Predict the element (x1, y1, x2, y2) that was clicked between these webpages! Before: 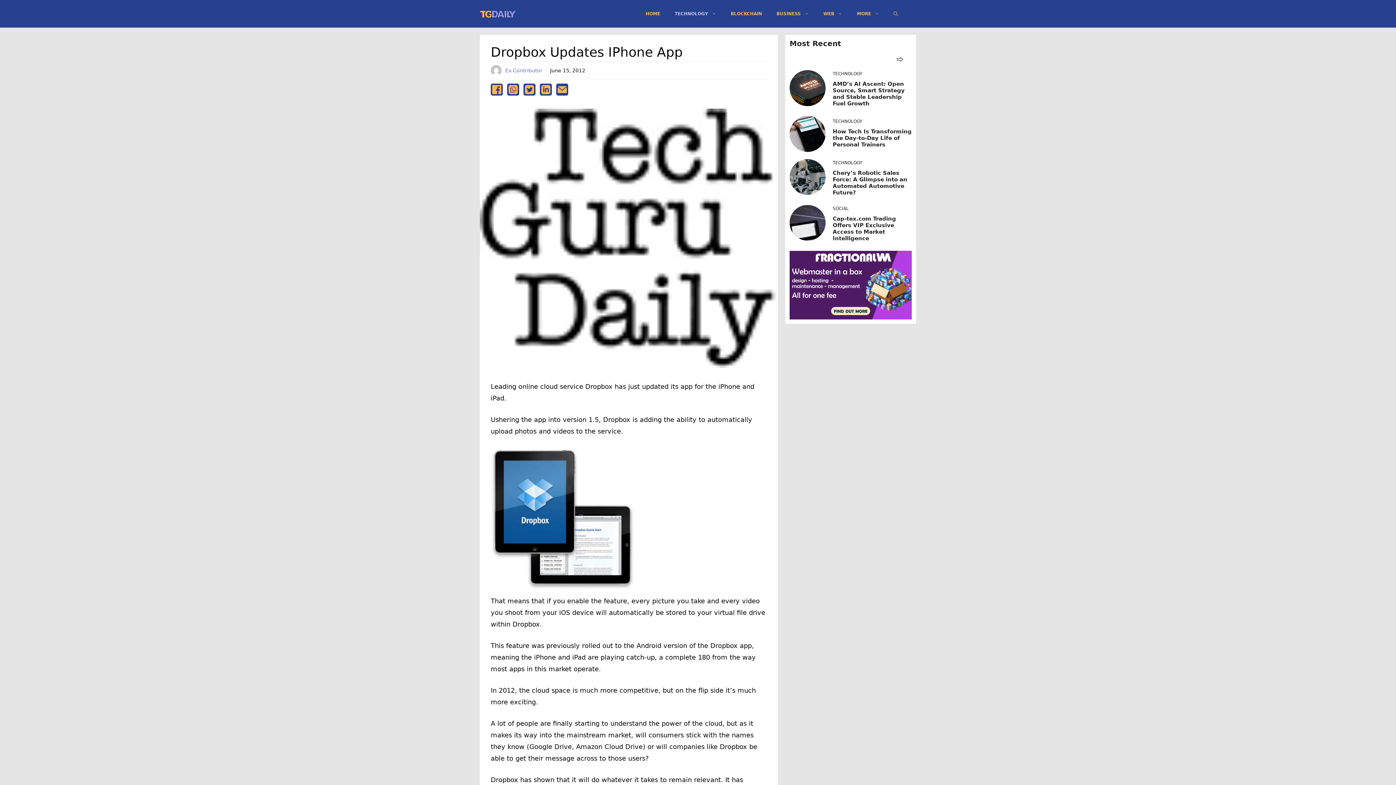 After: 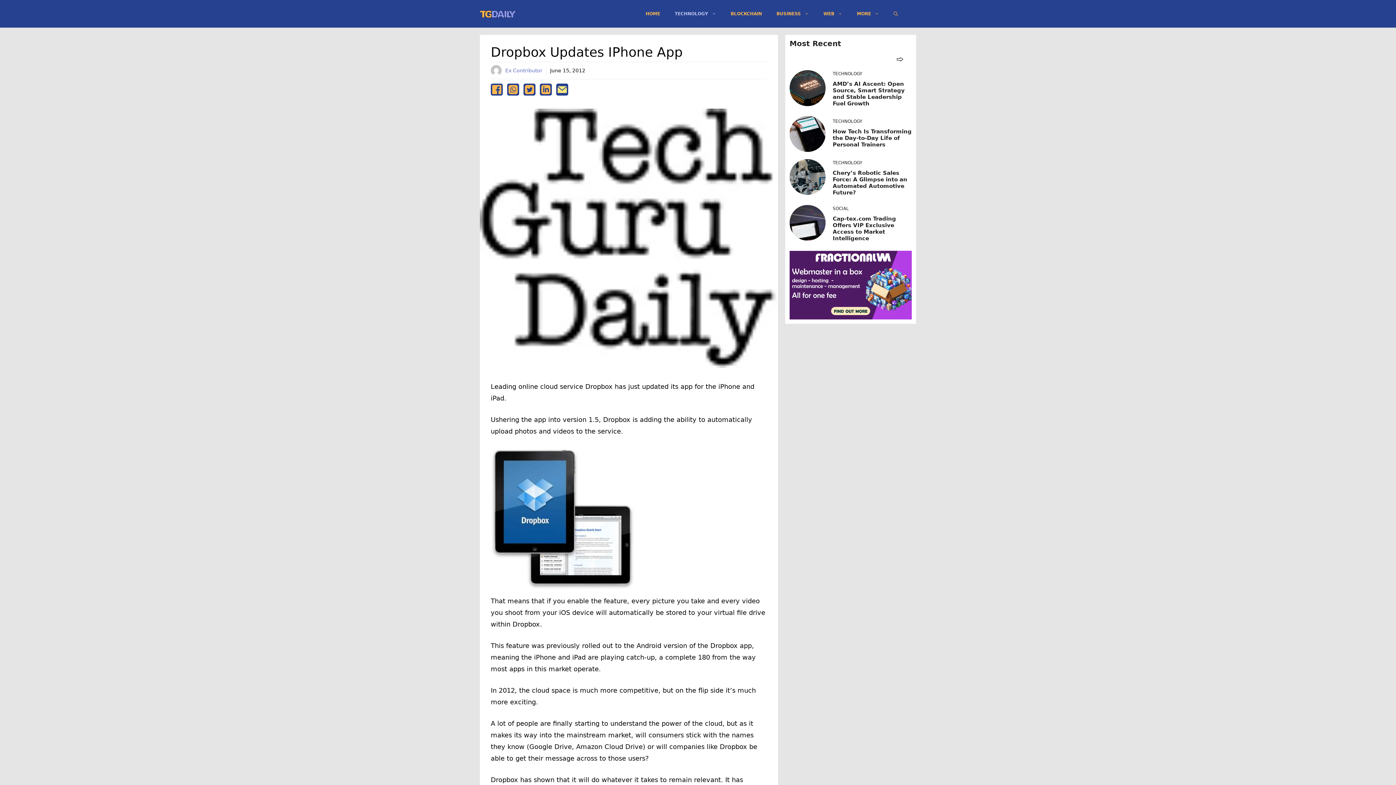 Action: label: email bbox: (556, 83, 568, 95)